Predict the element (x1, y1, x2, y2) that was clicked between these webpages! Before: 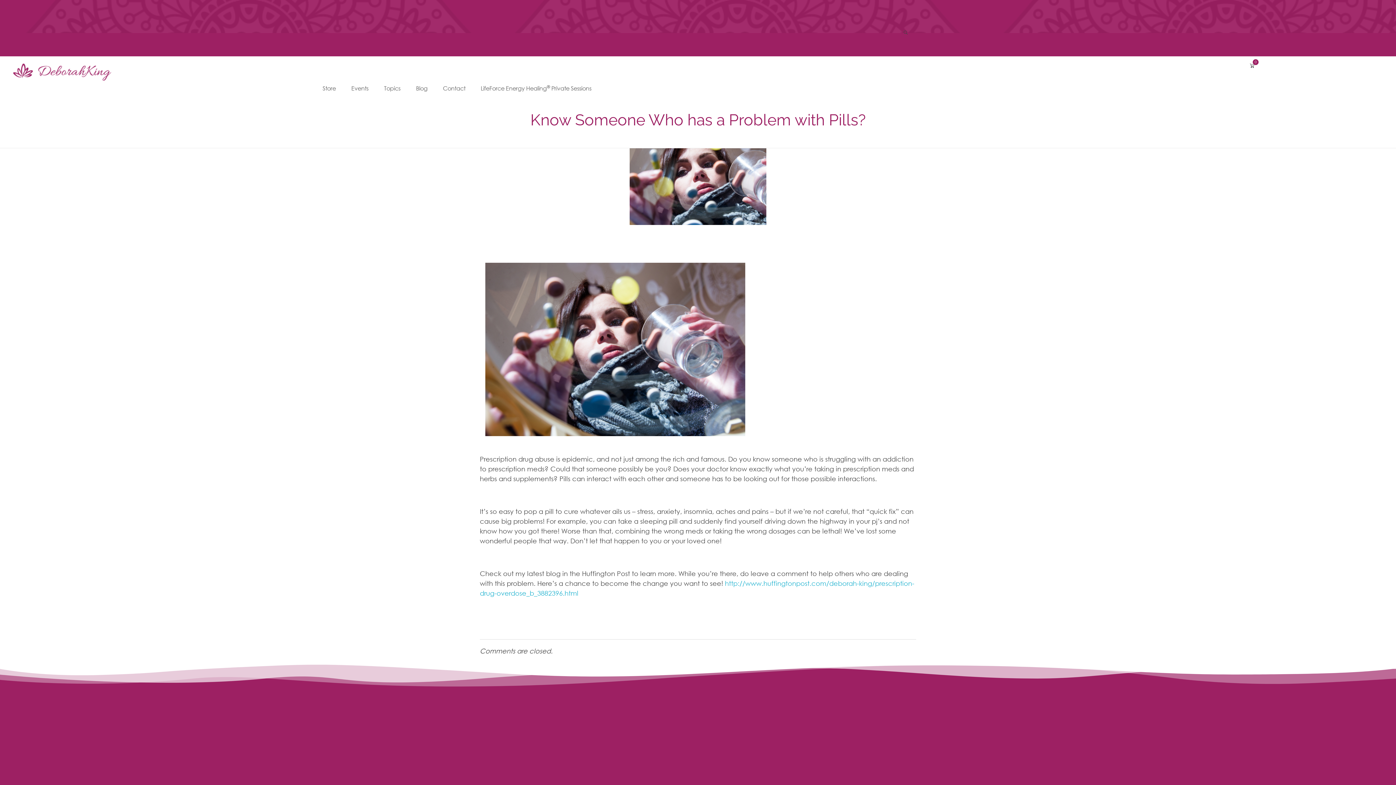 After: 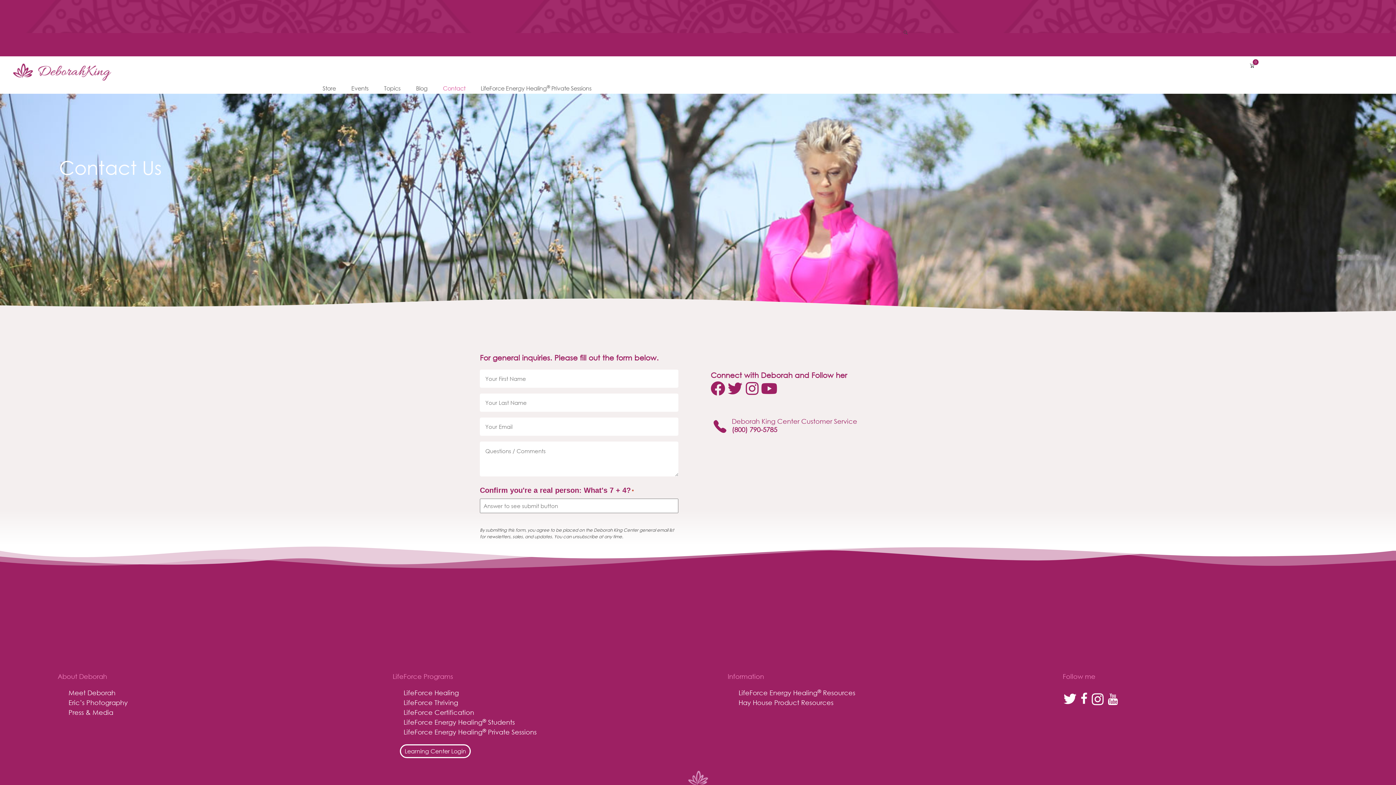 Action: label: Contact bbox: (435, 83, 473, 92)